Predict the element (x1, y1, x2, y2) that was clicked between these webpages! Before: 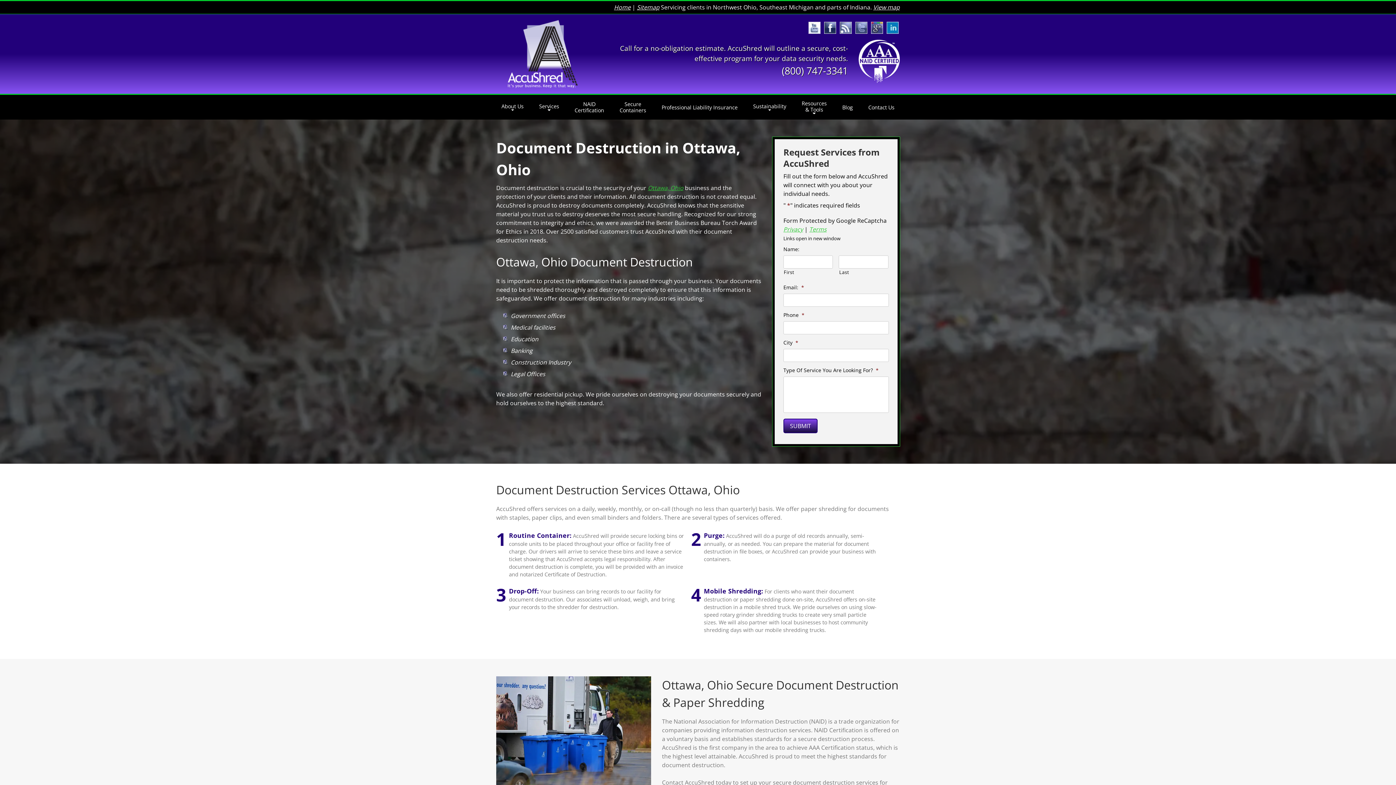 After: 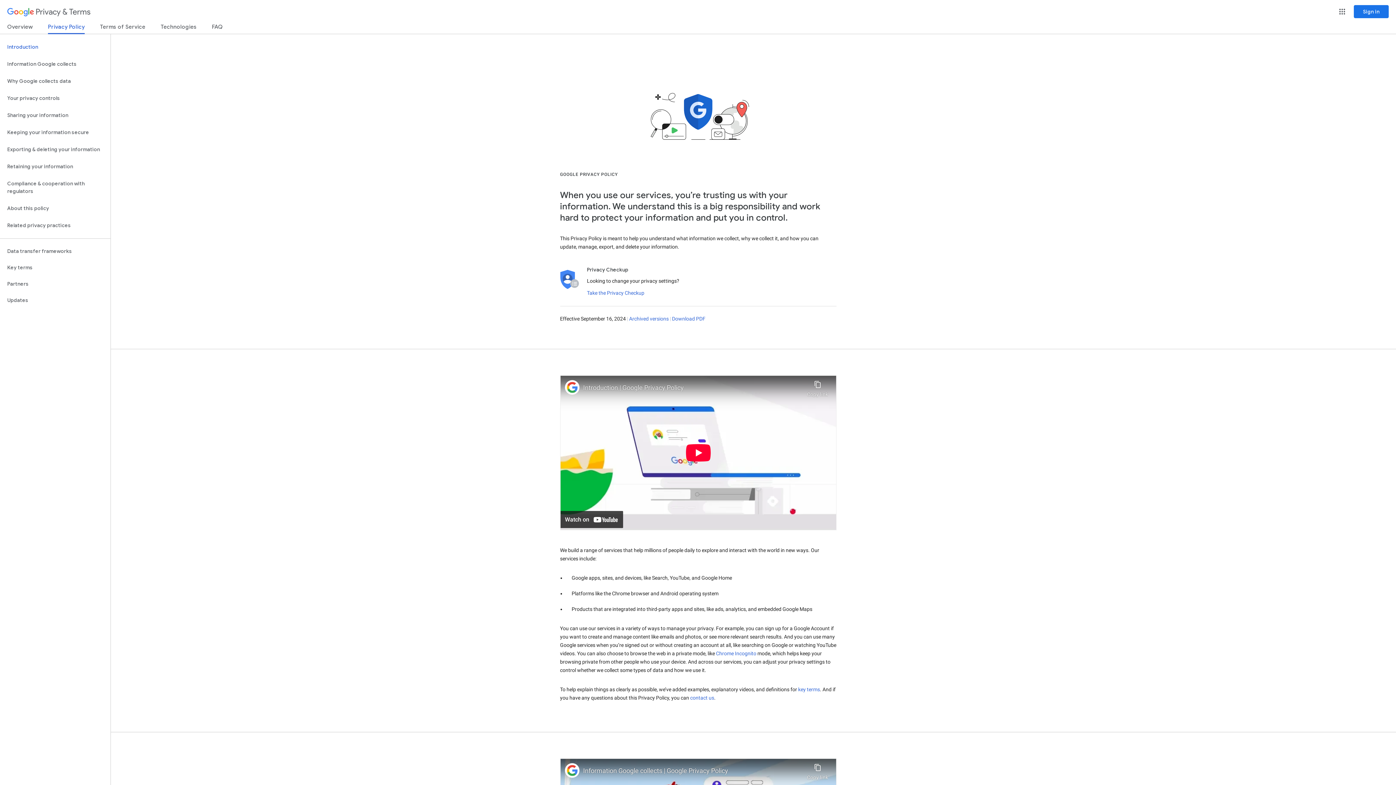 Action: bbox: (783, 225, 803, 233) label: Privacy